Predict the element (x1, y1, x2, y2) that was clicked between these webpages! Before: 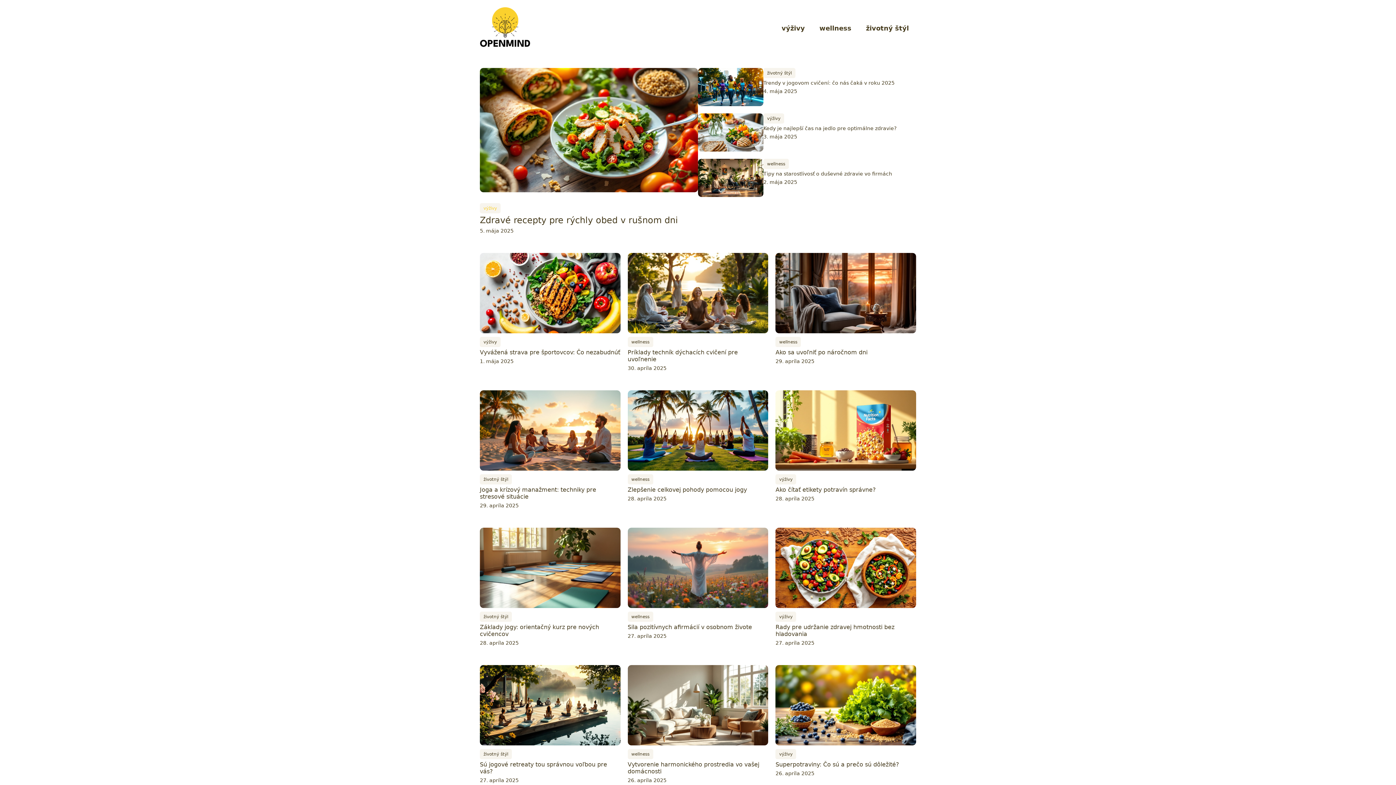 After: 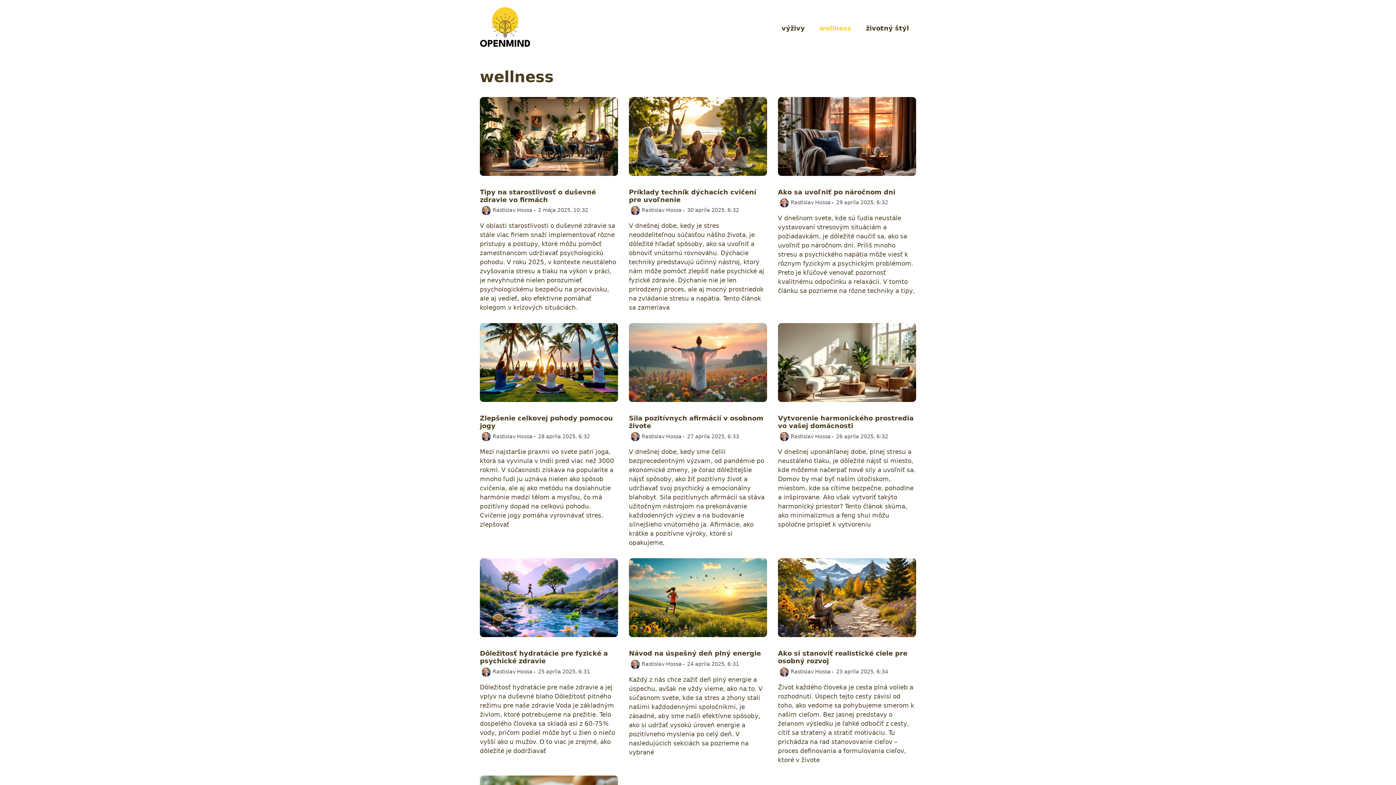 Action: bbox: (631, 476, 649, 483) label: wellness